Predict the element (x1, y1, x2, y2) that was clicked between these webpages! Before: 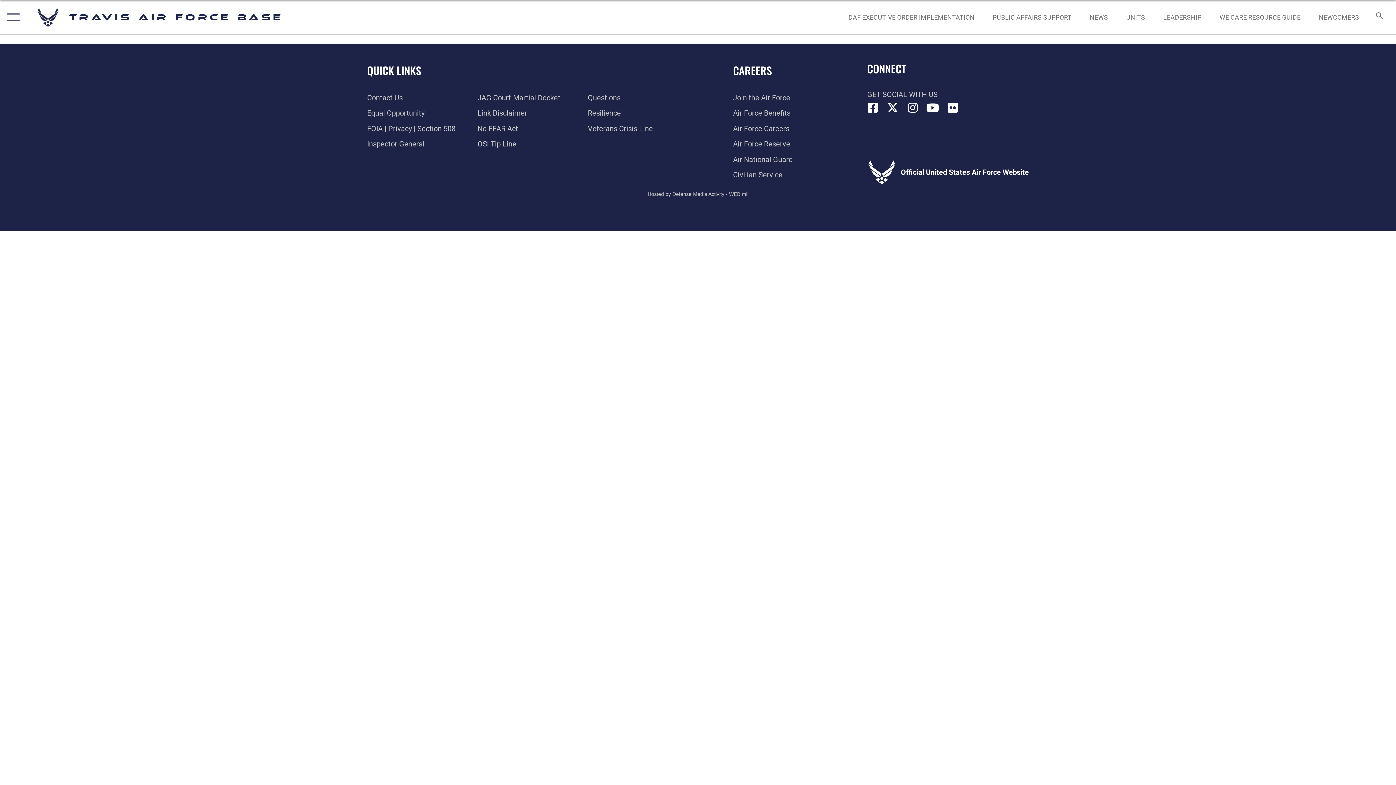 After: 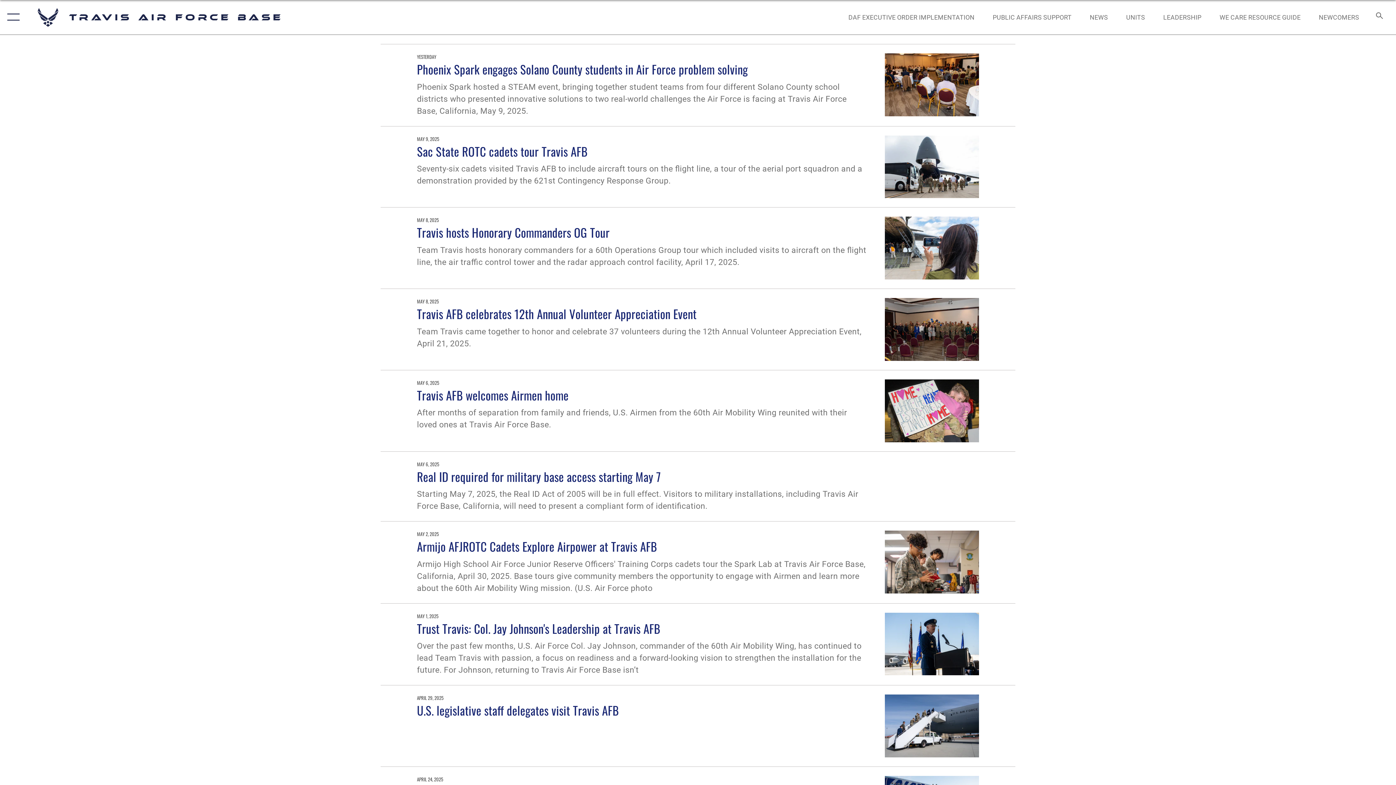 Action: bbox: (1083, 5, 1115, 28) label: NEWS